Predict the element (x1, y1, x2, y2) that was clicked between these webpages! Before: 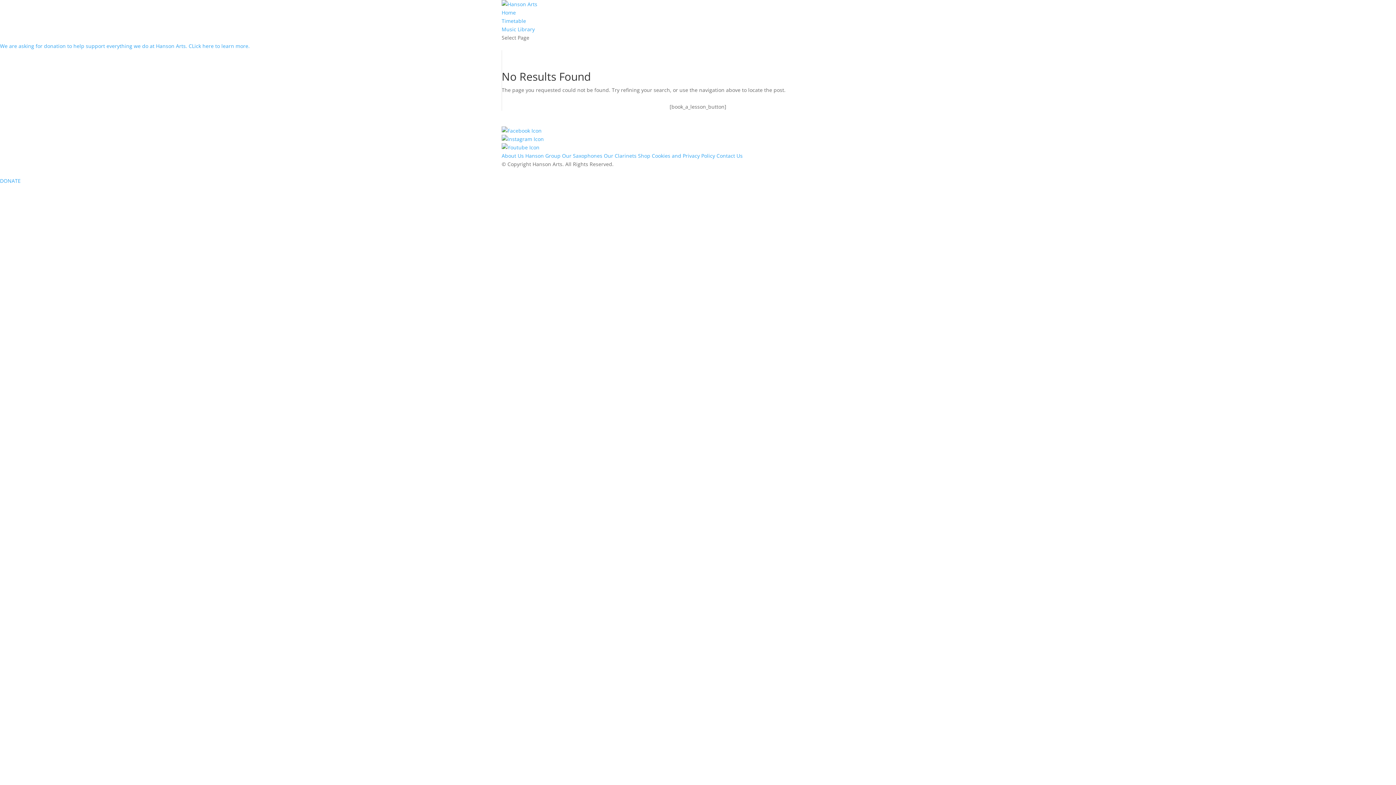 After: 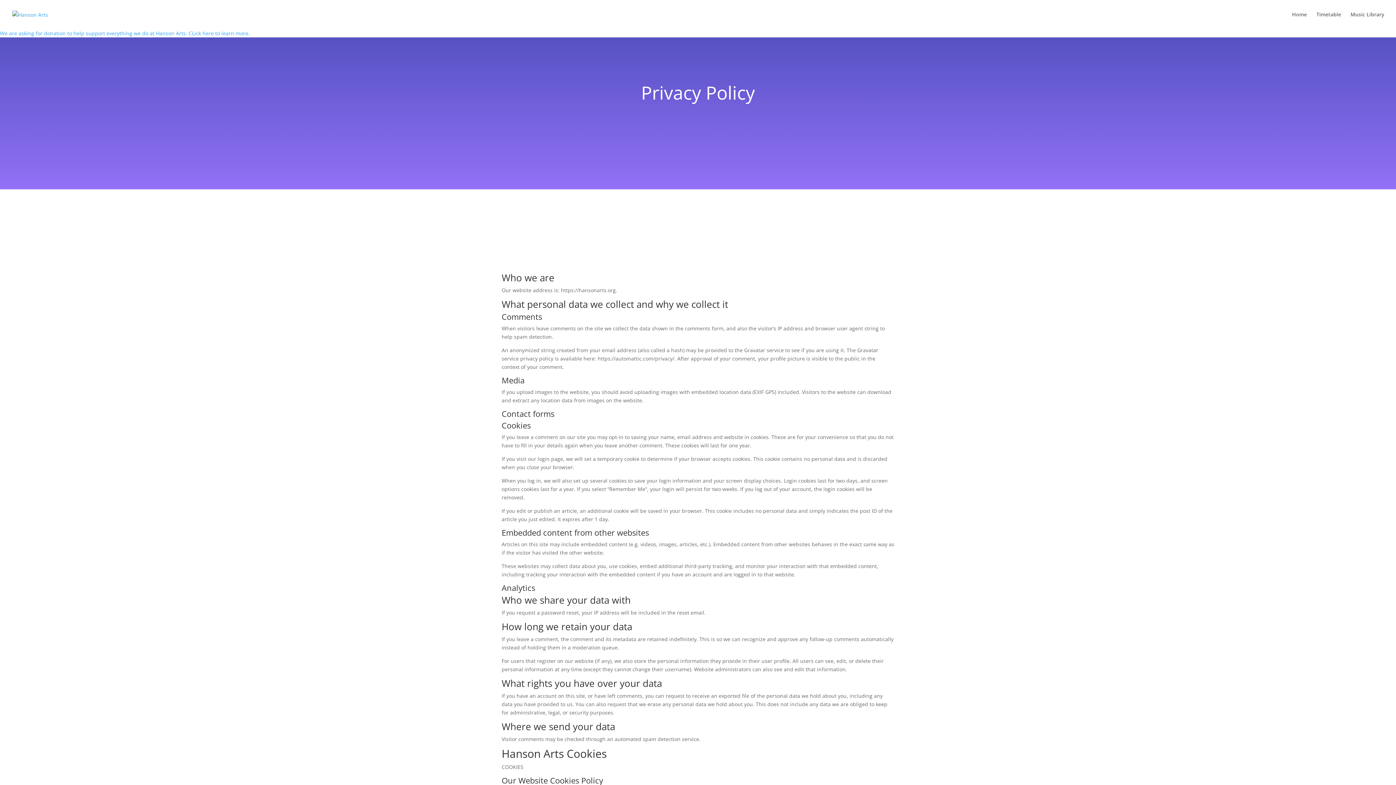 Action: label: Cookies and Privacy Policy bbox: (652, 152, 715, 159)